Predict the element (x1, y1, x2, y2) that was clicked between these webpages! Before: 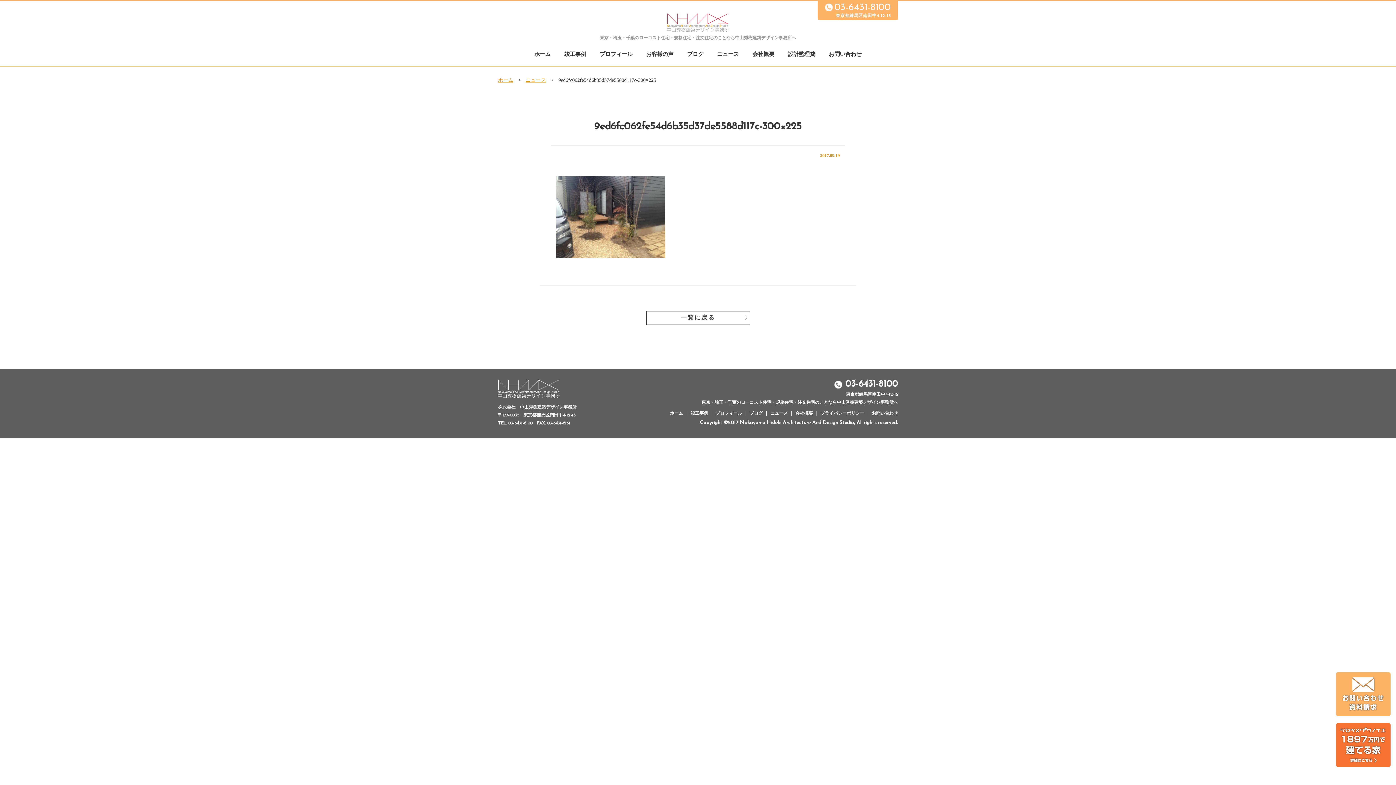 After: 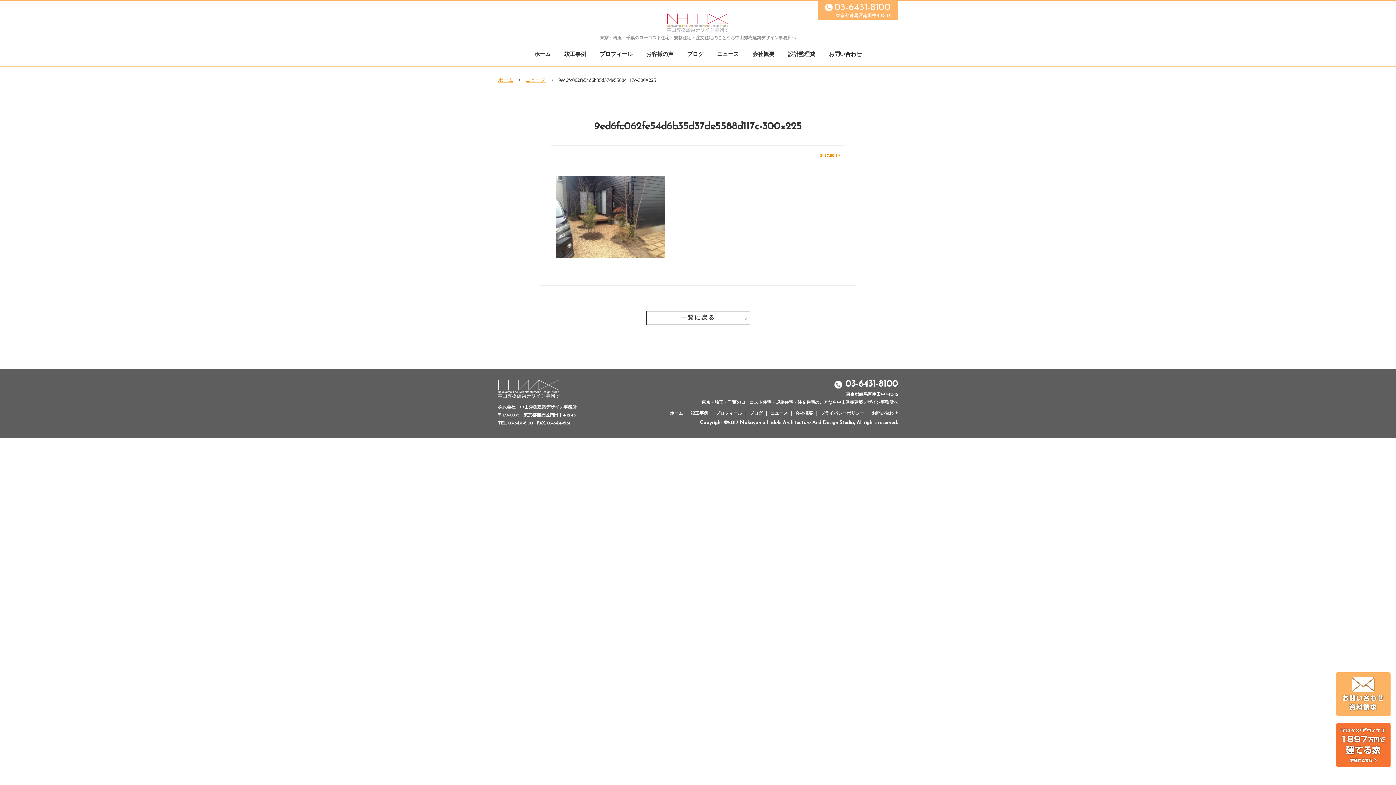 Action: label: 一覧に戻る bbox: (646, 311, 750, 324)